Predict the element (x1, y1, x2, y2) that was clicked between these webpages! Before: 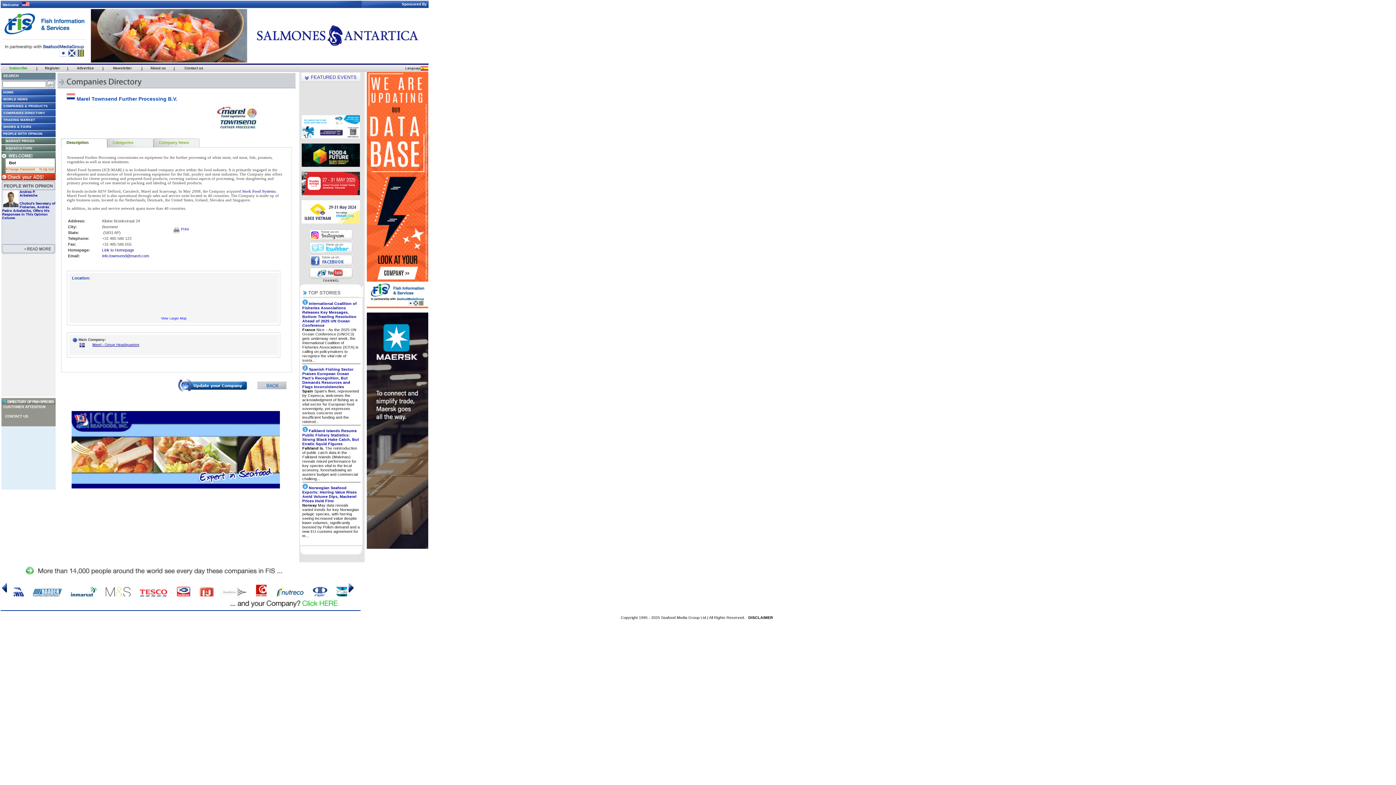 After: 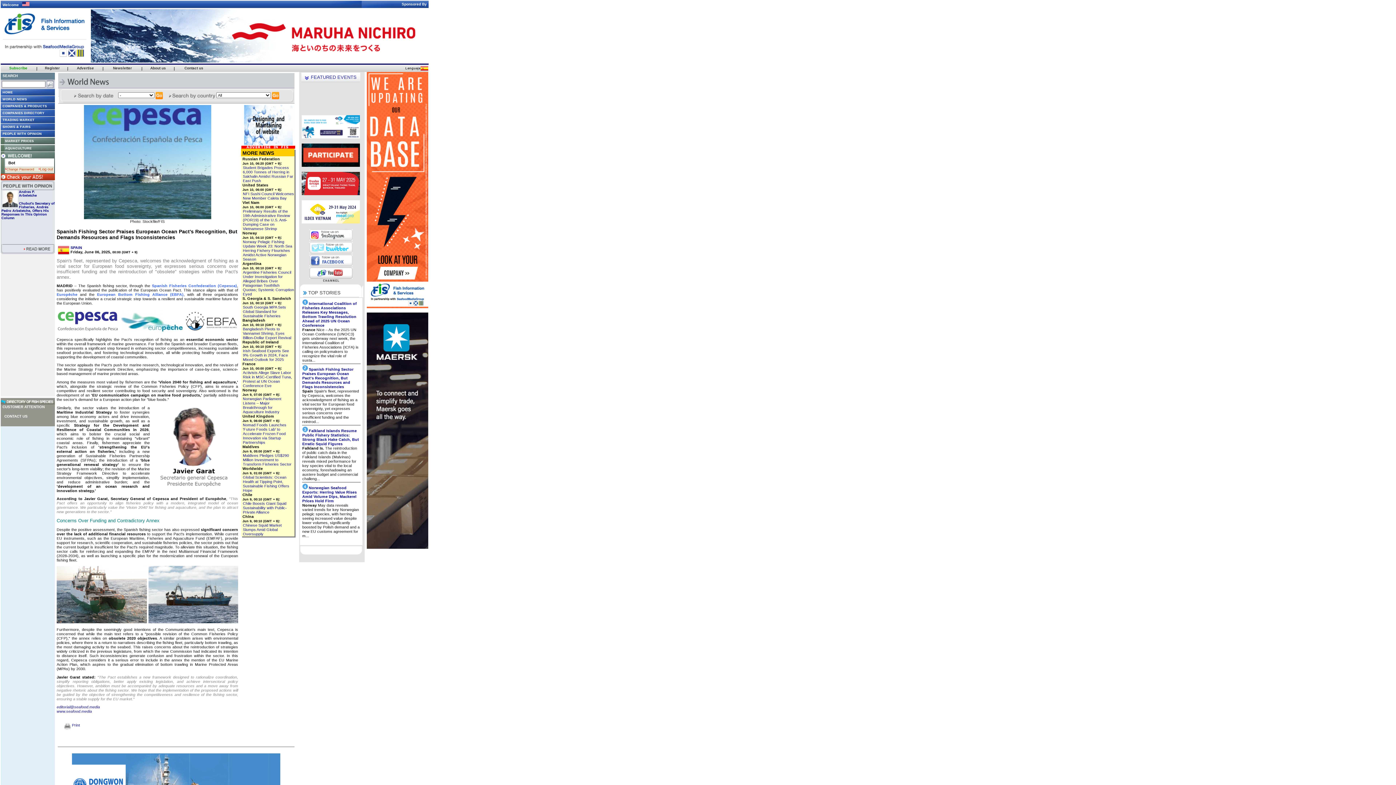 Action: bbox: (302, 367, 353, 389) label: Spanish Fishing Sector Praises European Ocean Pact's Recognition, But Demands Resources and Flags Inconsistencies